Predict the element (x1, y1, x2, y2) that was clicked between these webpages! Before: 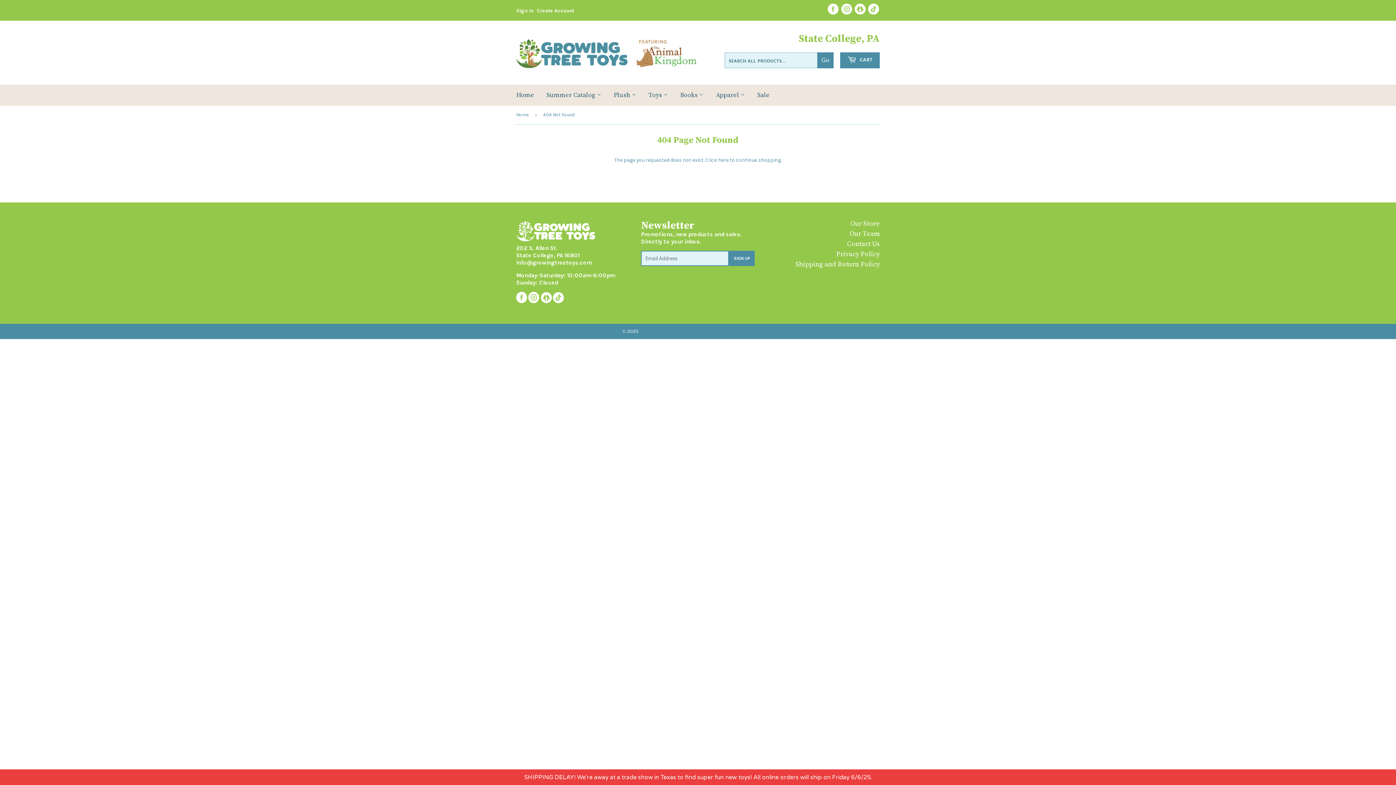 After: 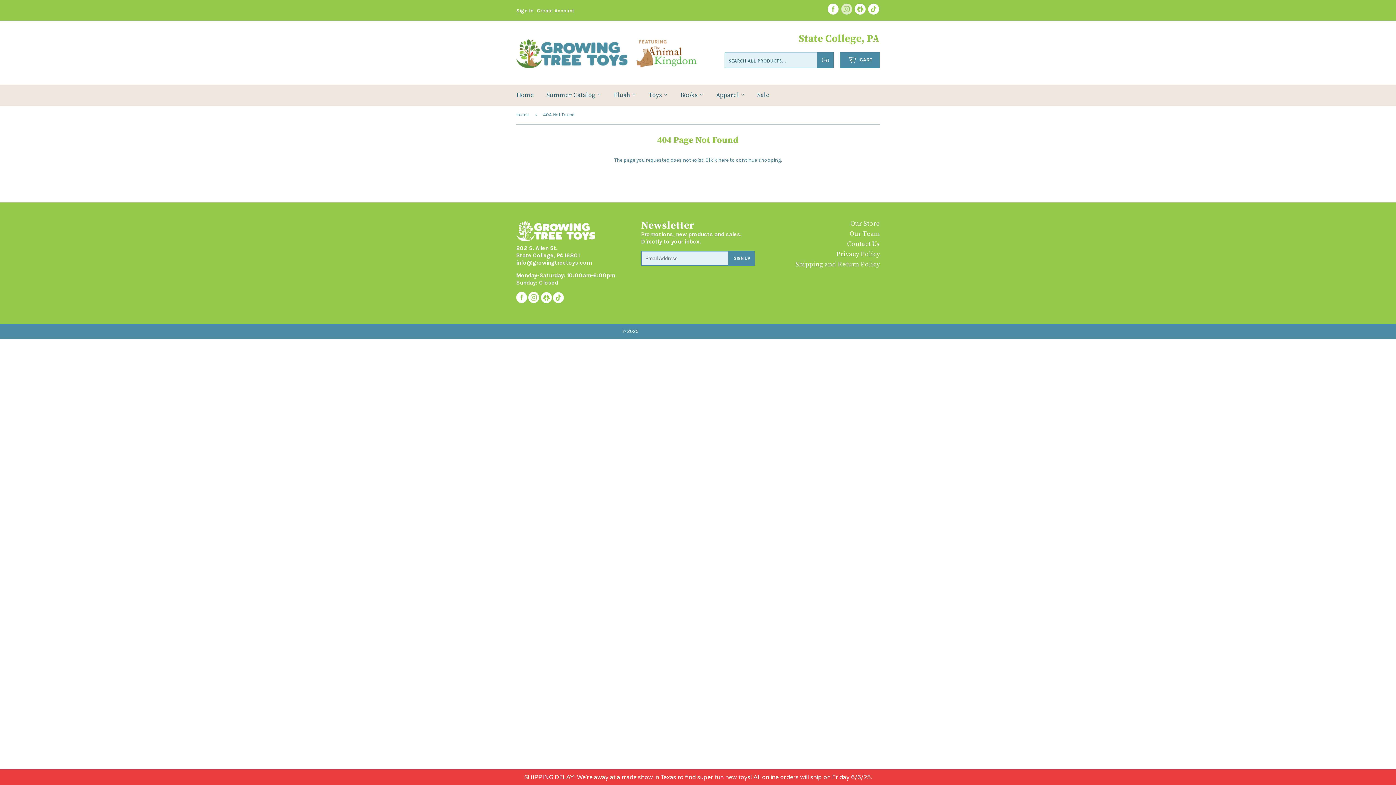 Action: bbox: (840, 9, 853, 16)